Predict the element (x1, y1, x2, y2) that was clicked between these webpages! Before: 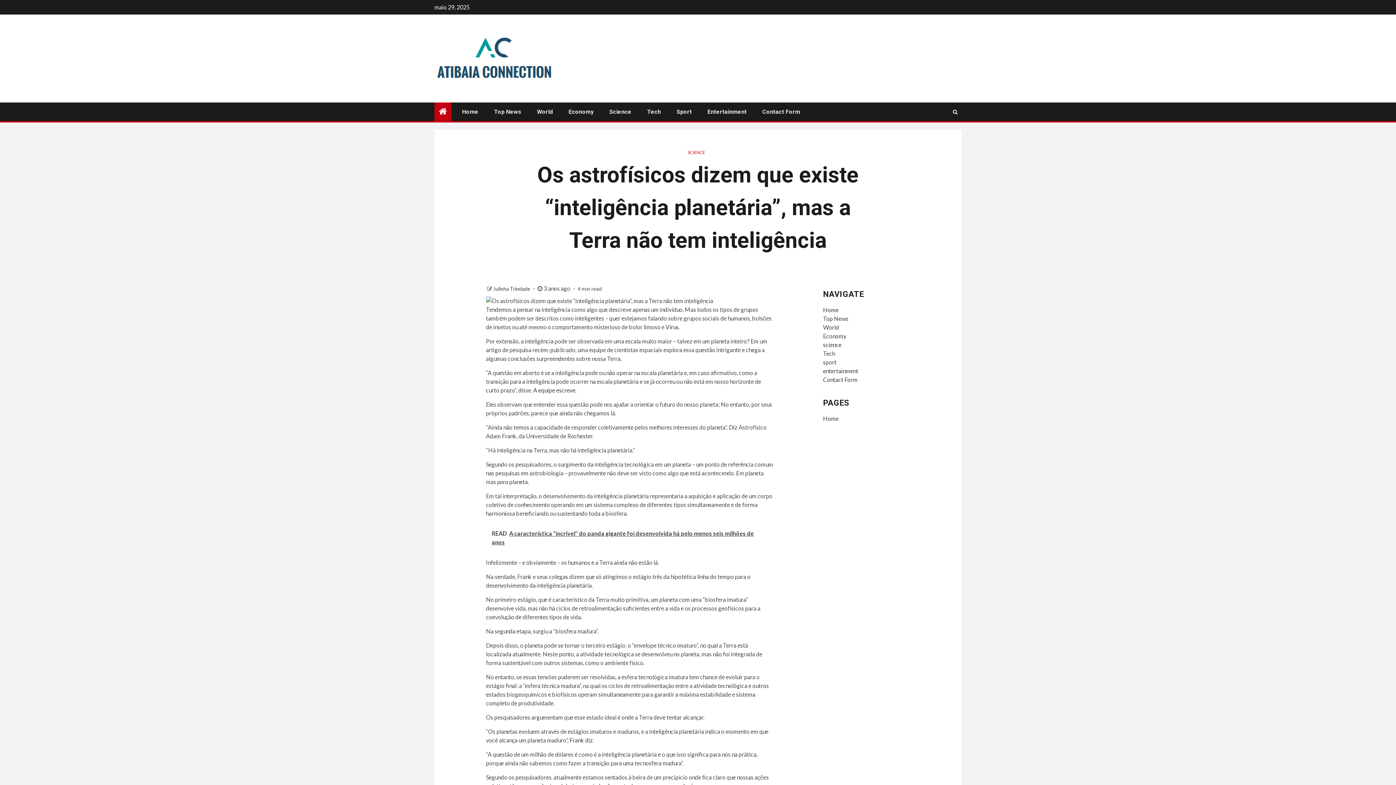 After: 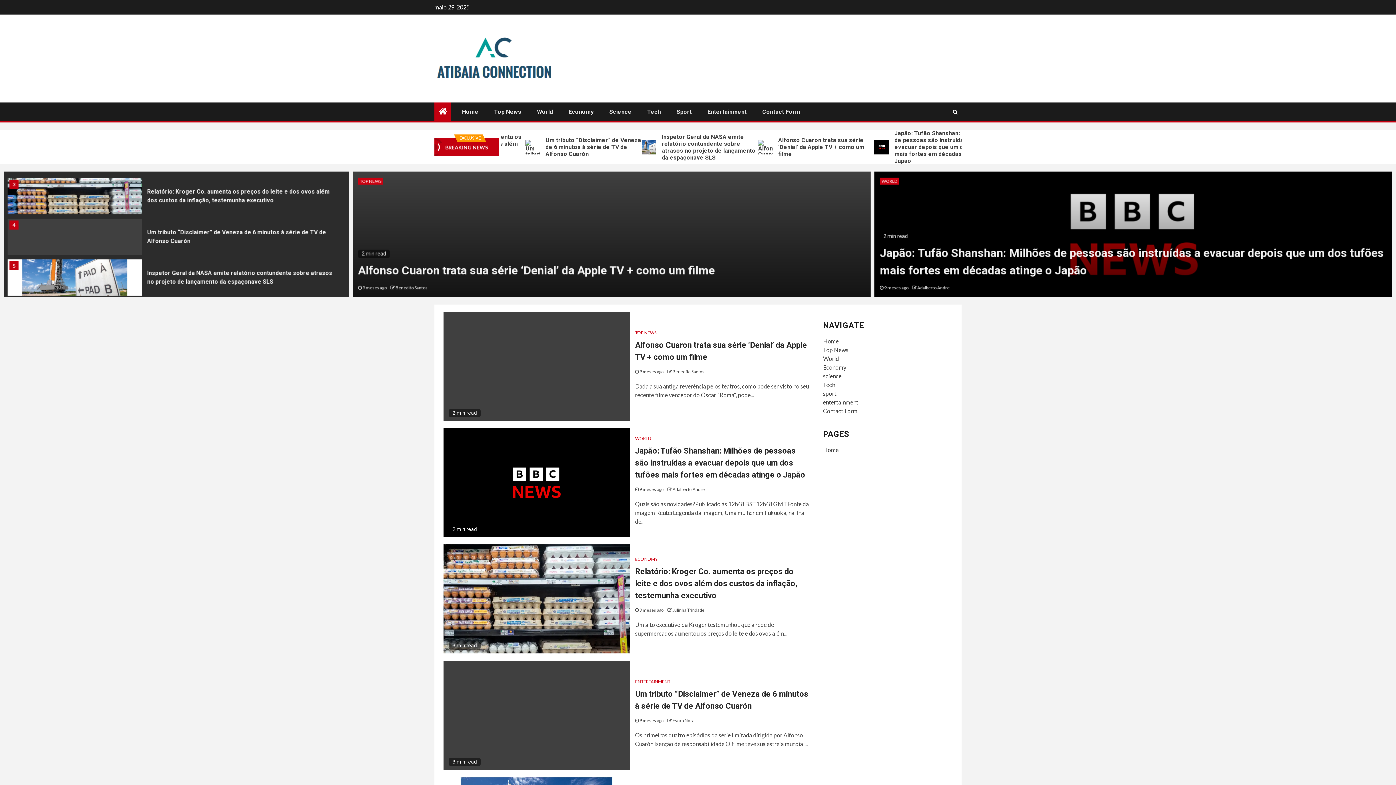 Action: label: science bbox: (823, 341, 841, 348)